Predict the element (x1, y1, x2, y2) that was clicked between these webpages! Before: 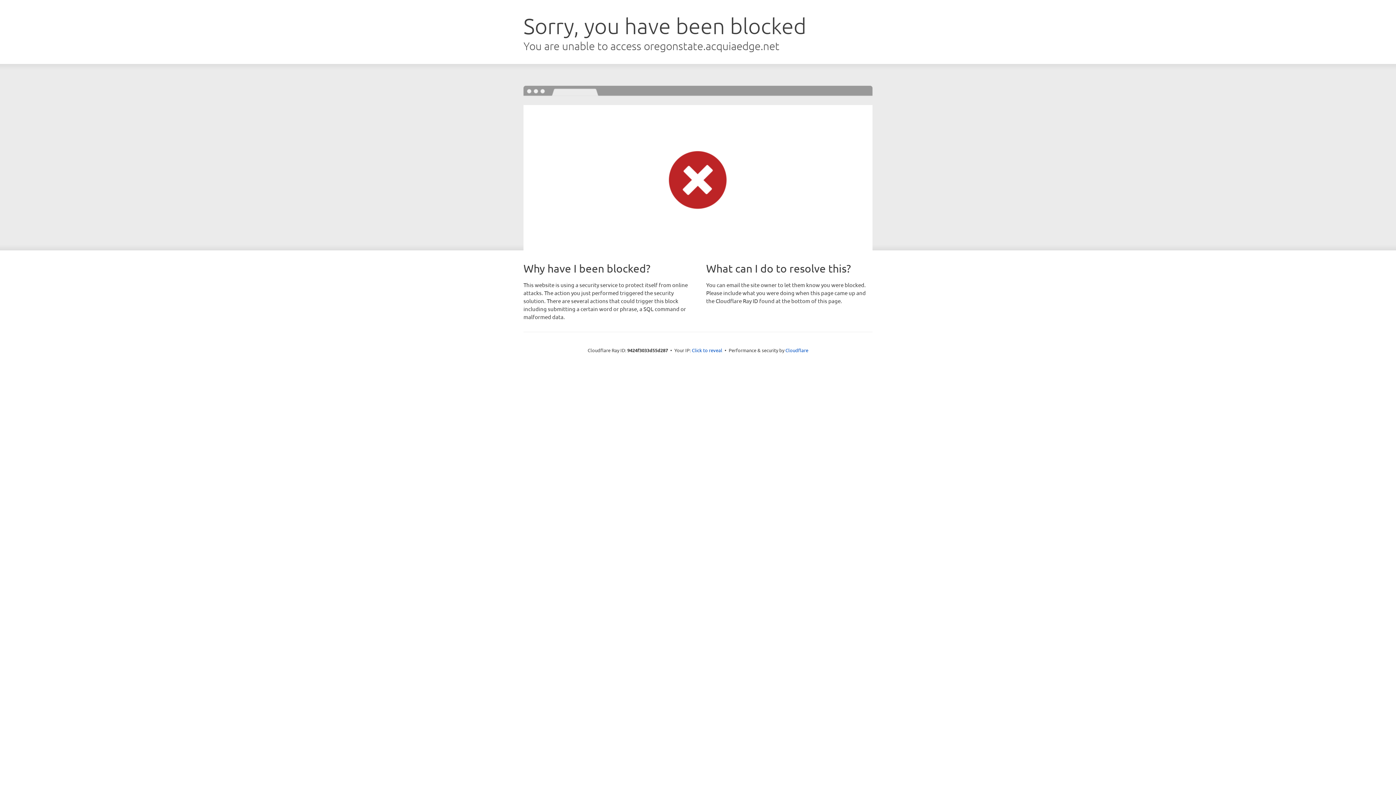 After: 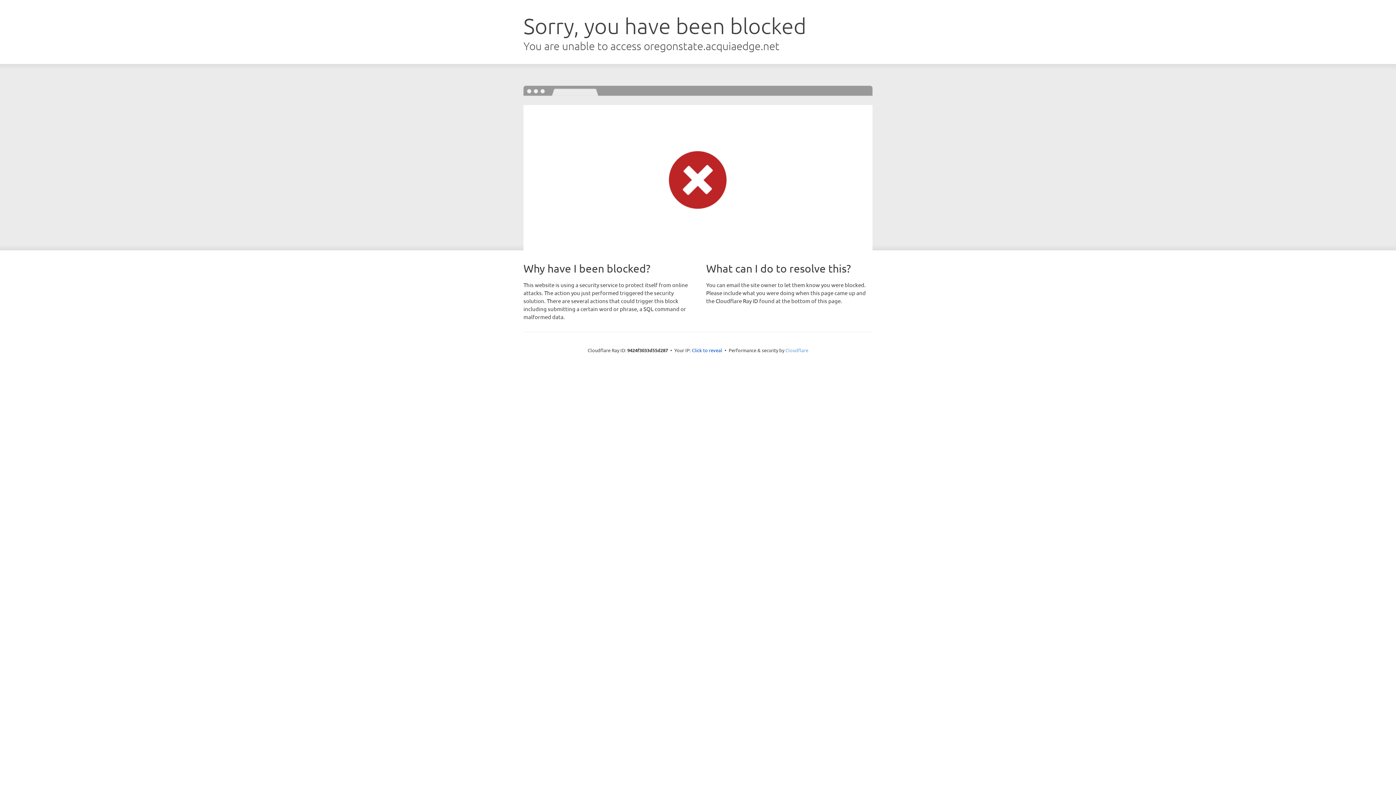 Action: bbox: (785, 347, 808, 353) label: Cloudflare